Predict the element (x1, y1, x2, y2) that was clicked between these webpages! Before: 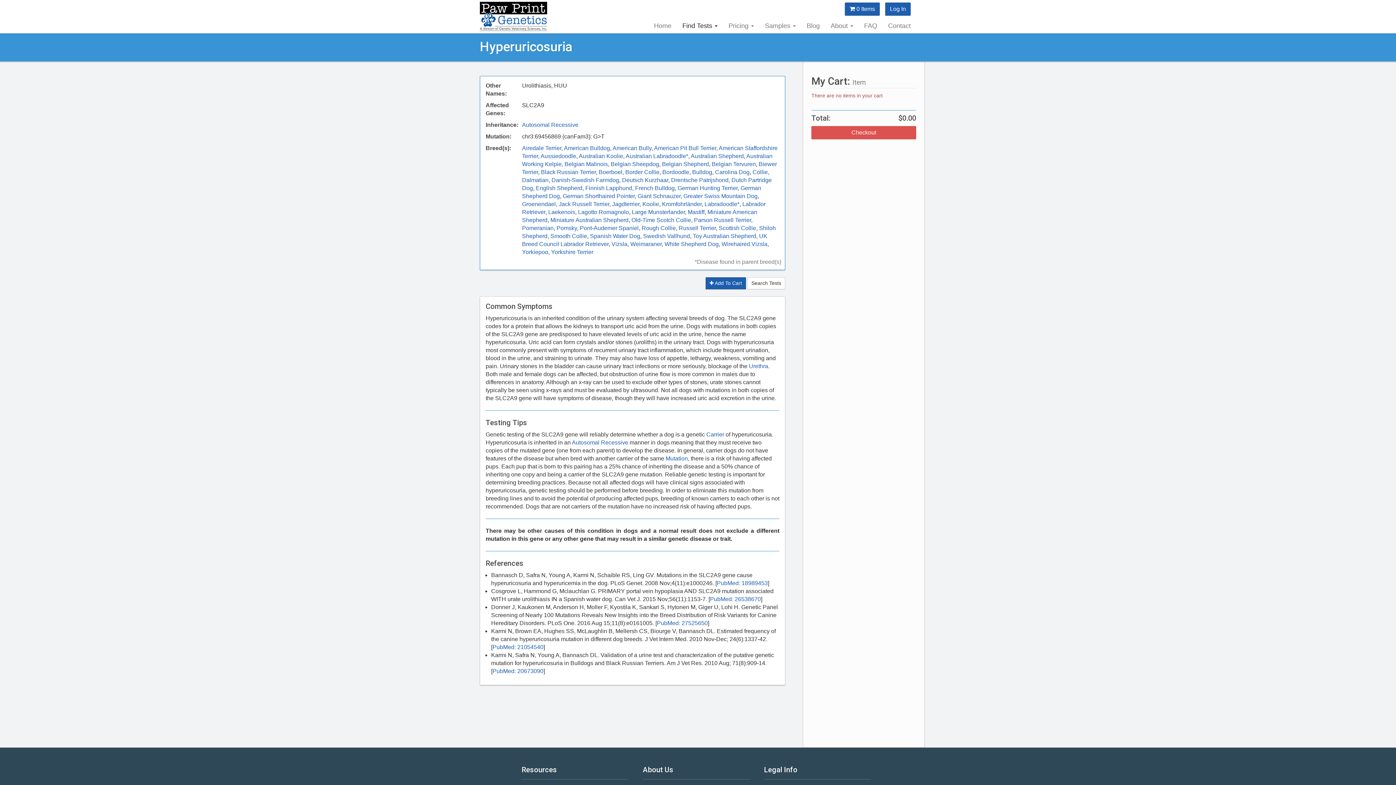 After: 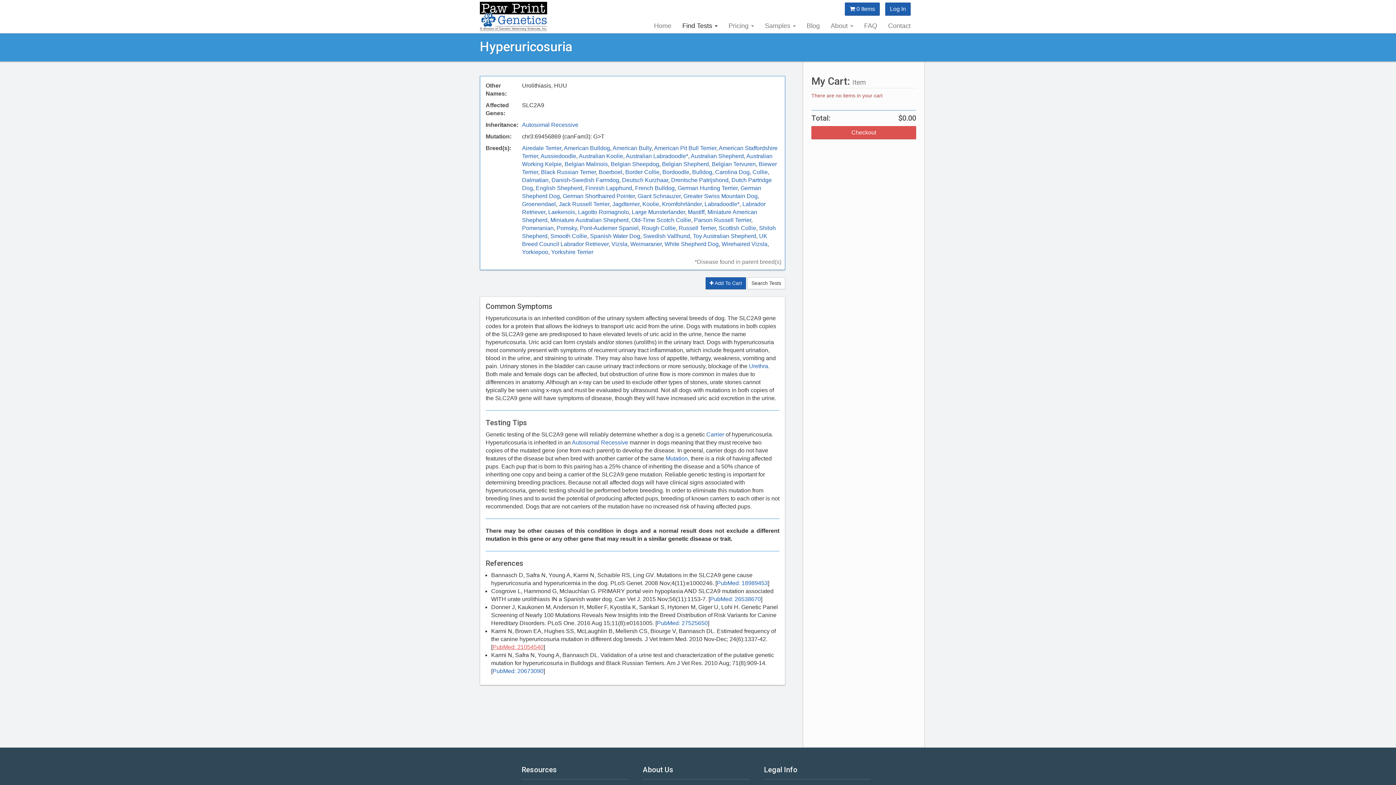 Action: label: PubMed: 21054540 bbox: (492, 644, 543, 650)